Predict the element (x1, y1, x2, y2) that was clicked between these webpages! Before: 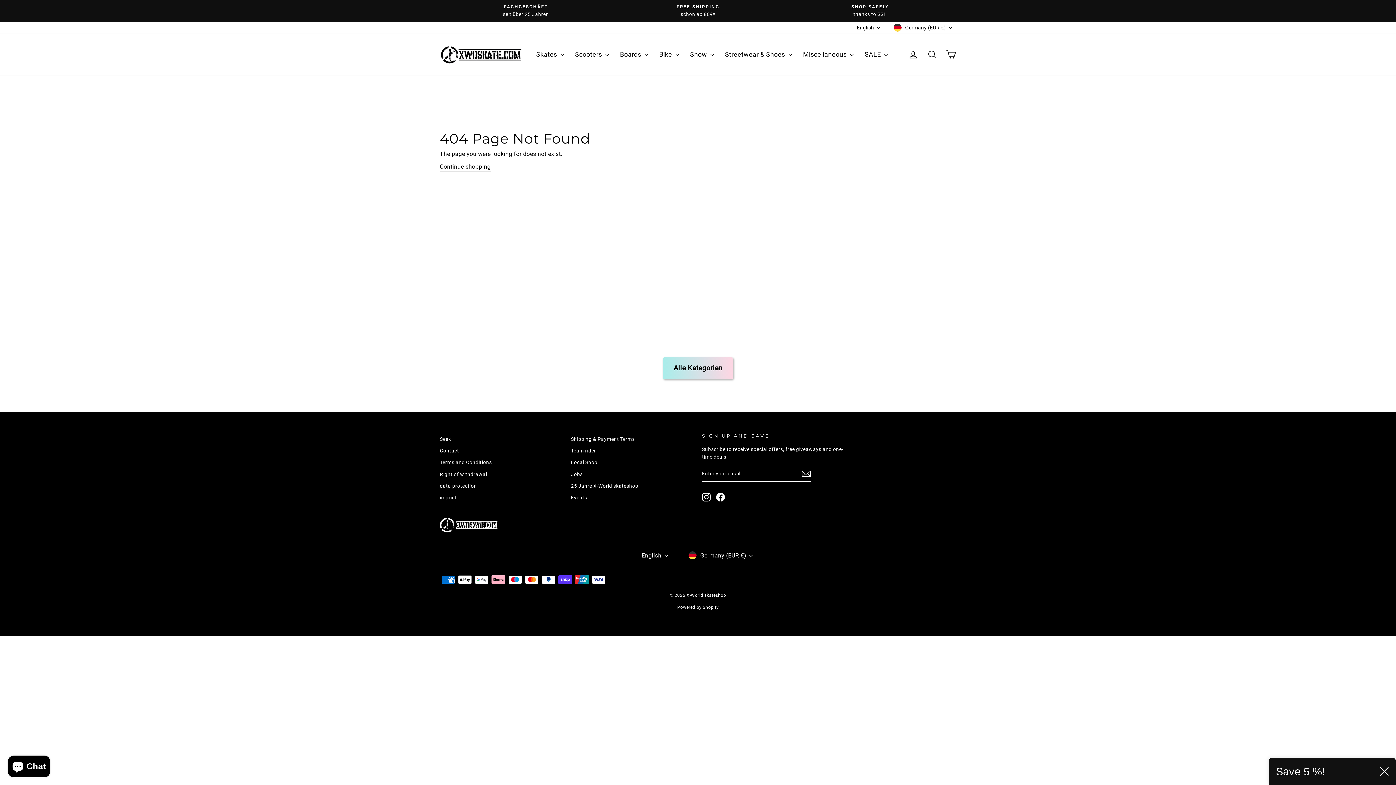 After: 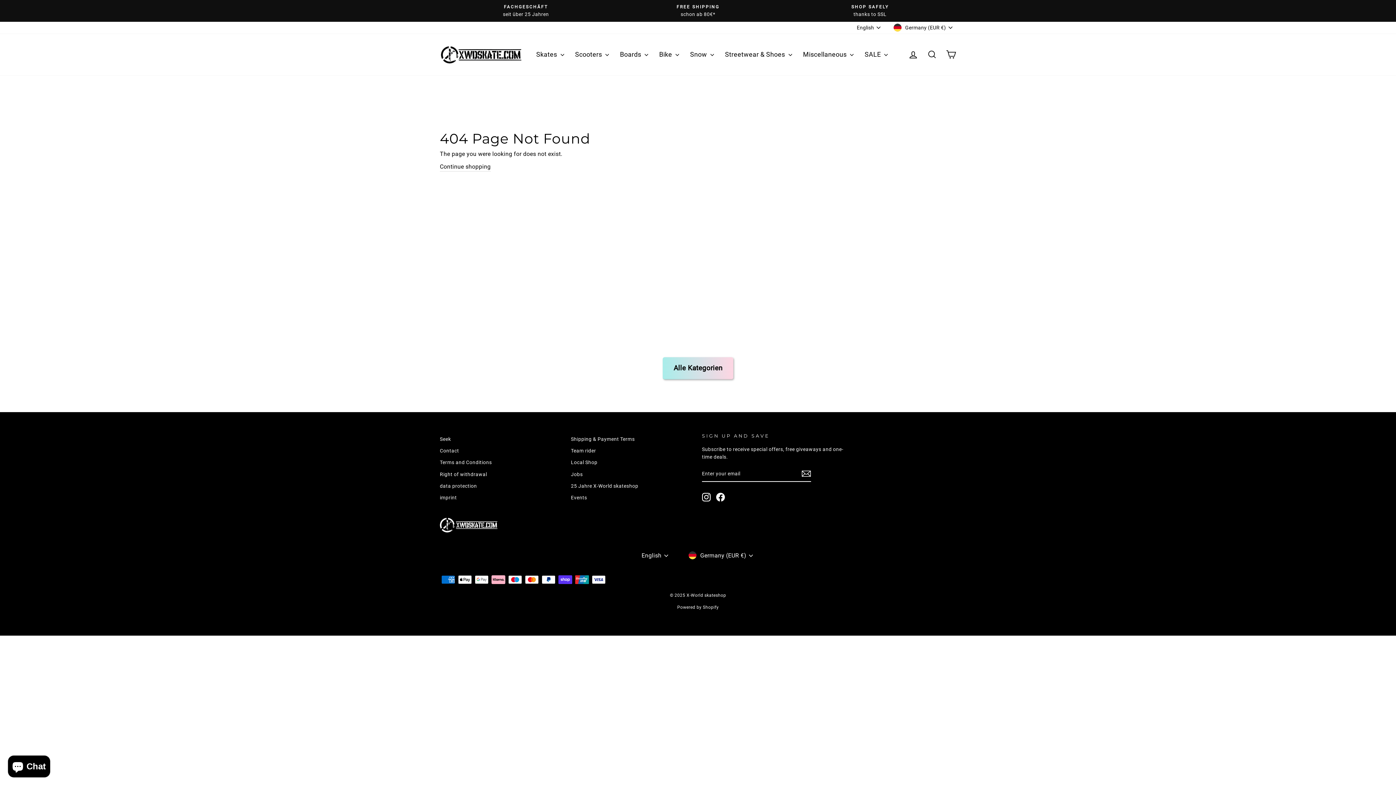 Action: bbox: (1380, 767, 1389, 776)